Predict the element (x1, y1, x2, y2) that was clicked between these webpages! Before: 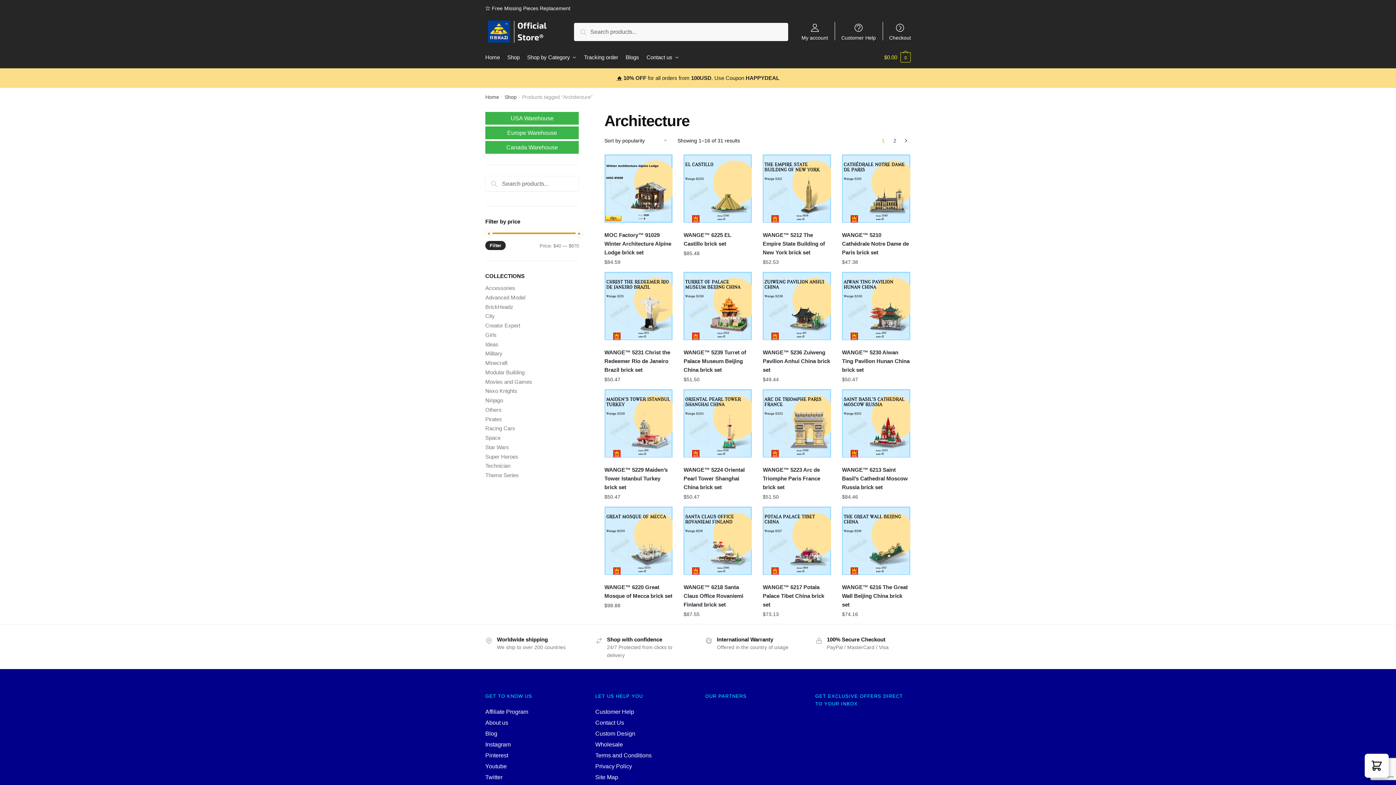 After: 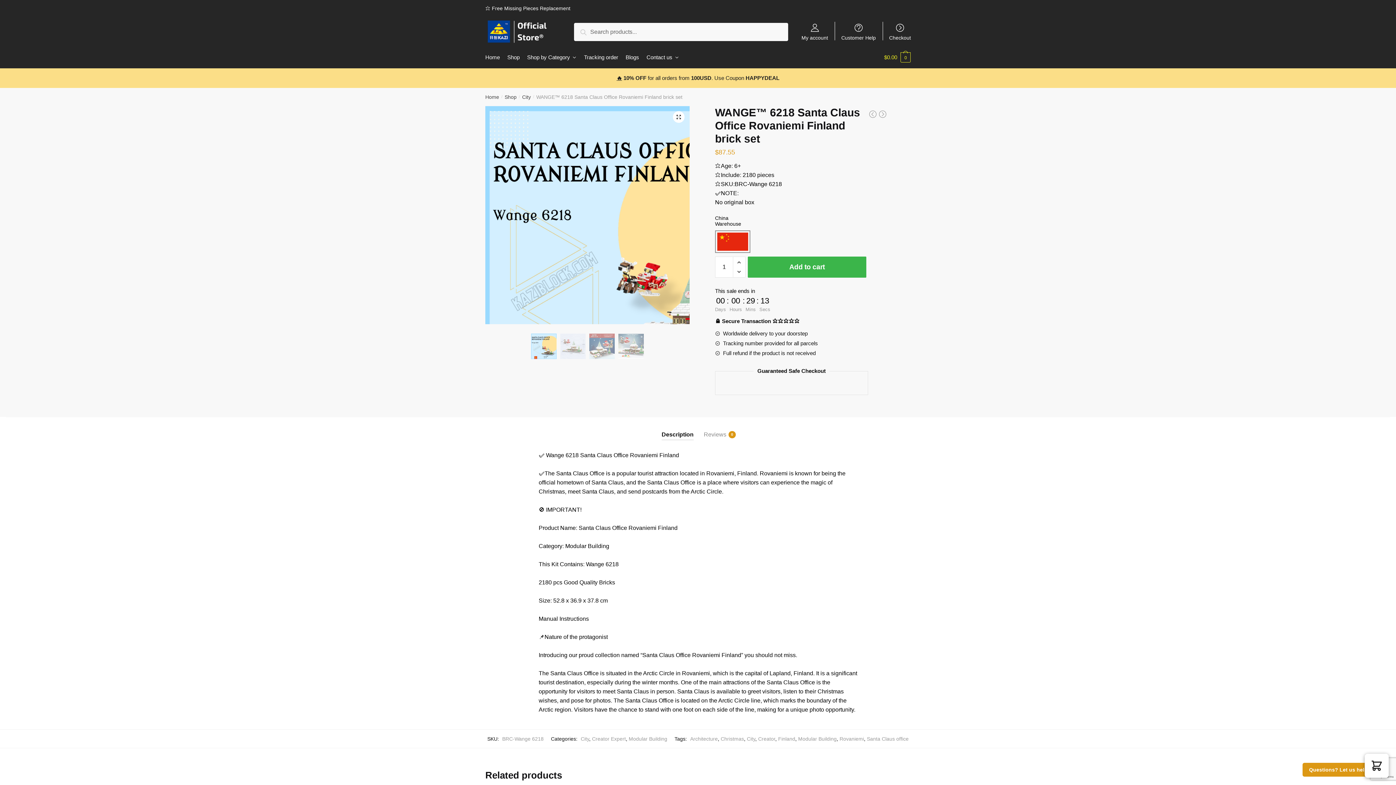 Action: label: WANGE™ 6218 Santa Claus Office Rovaniemi Finland brick set bbox: (683, 506, 752, 575)